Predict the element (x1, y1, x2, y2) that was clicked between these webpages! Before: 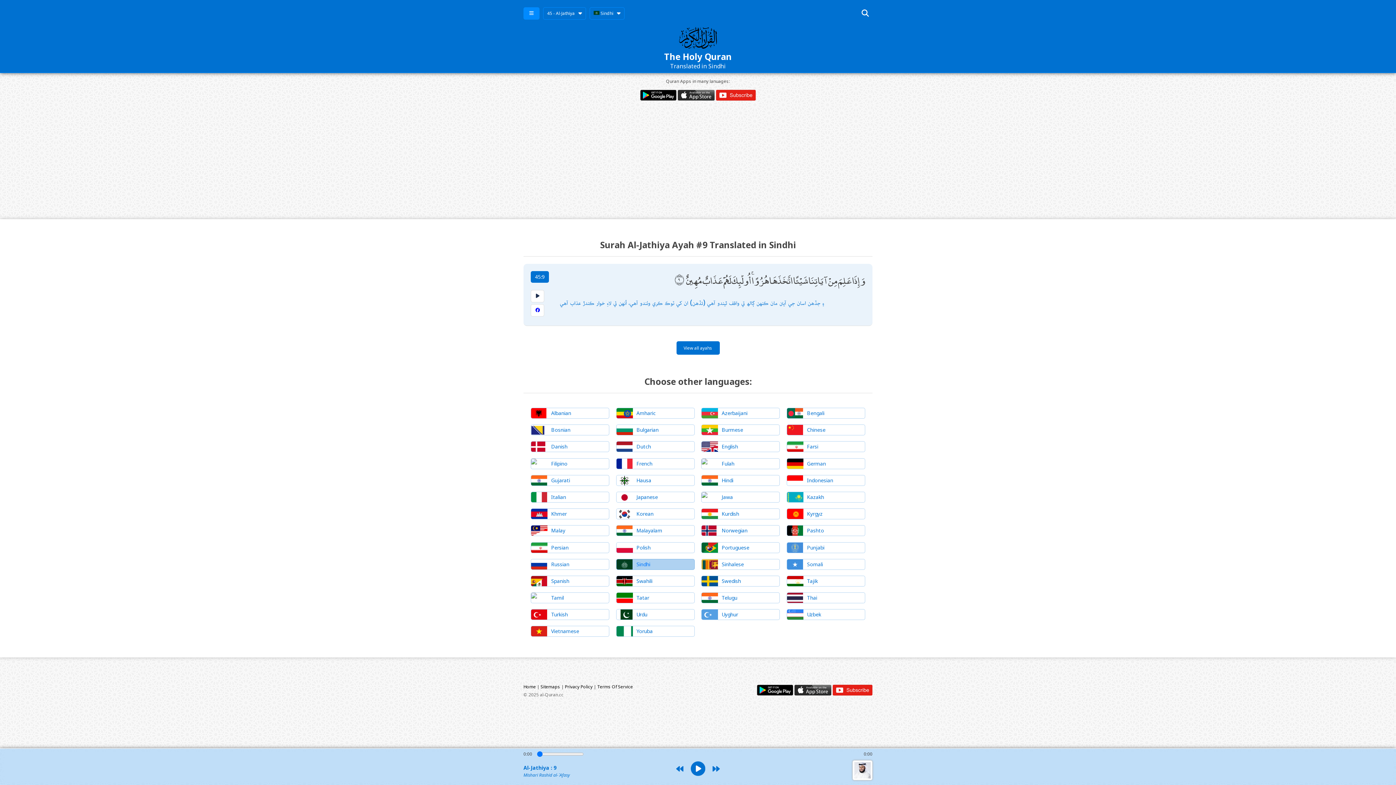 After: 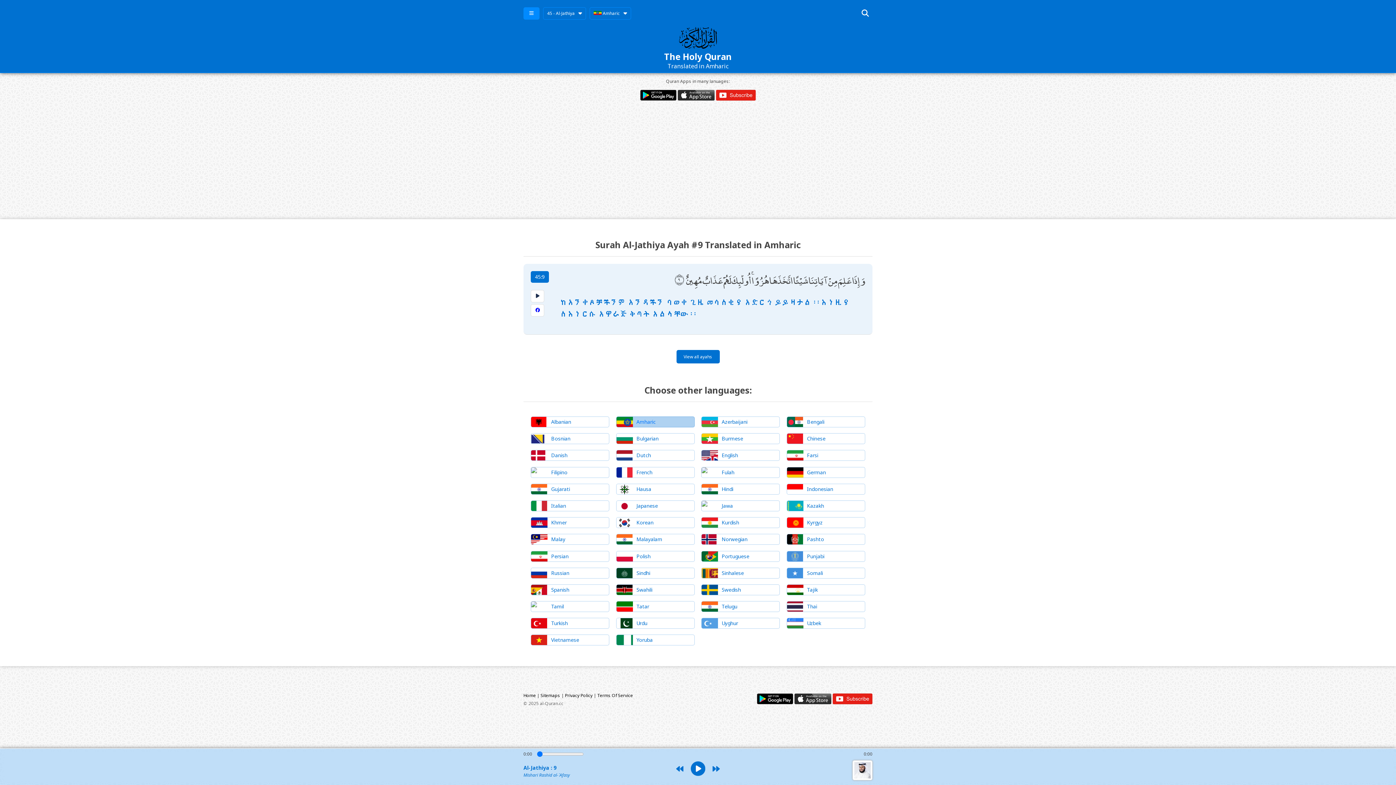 Action: bbox: (616, 408, 694, 418) label: Amharic